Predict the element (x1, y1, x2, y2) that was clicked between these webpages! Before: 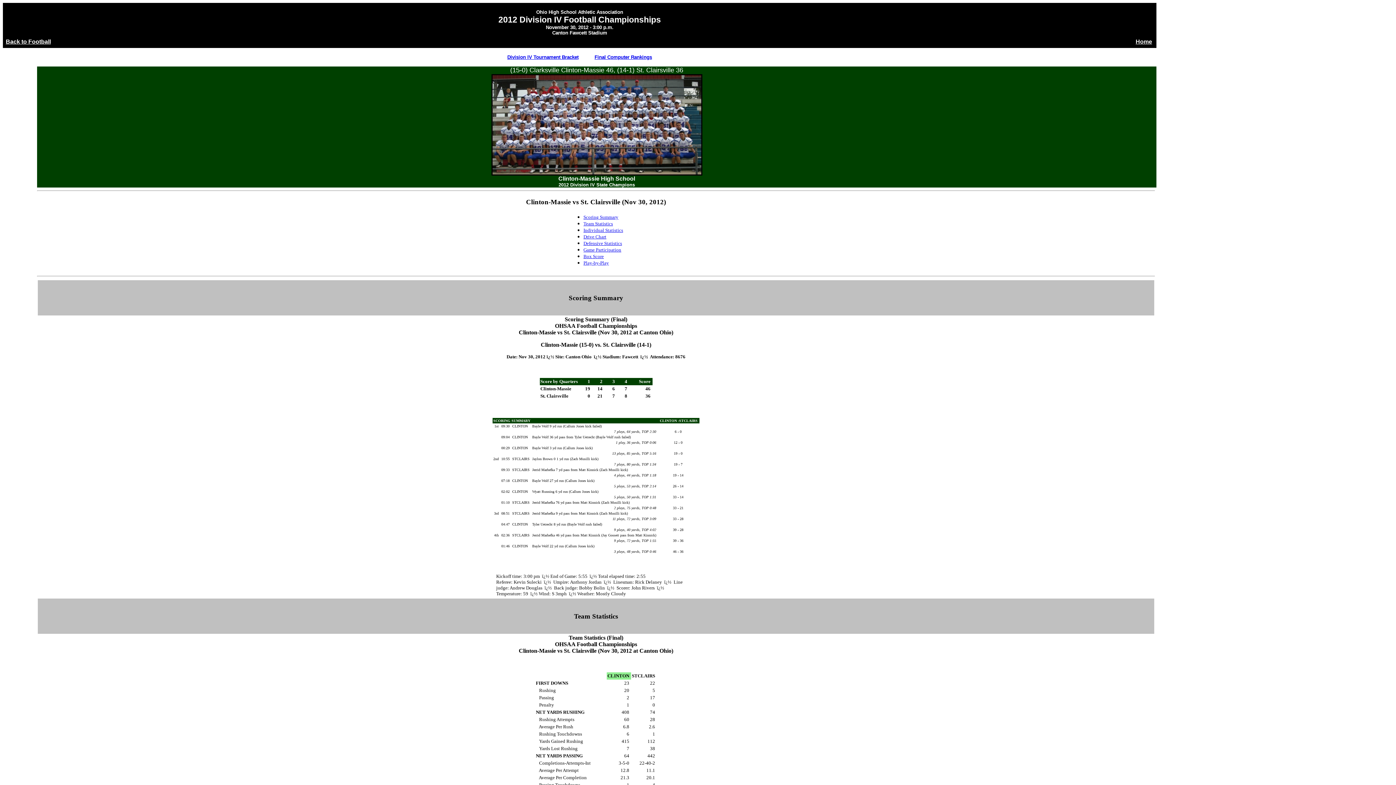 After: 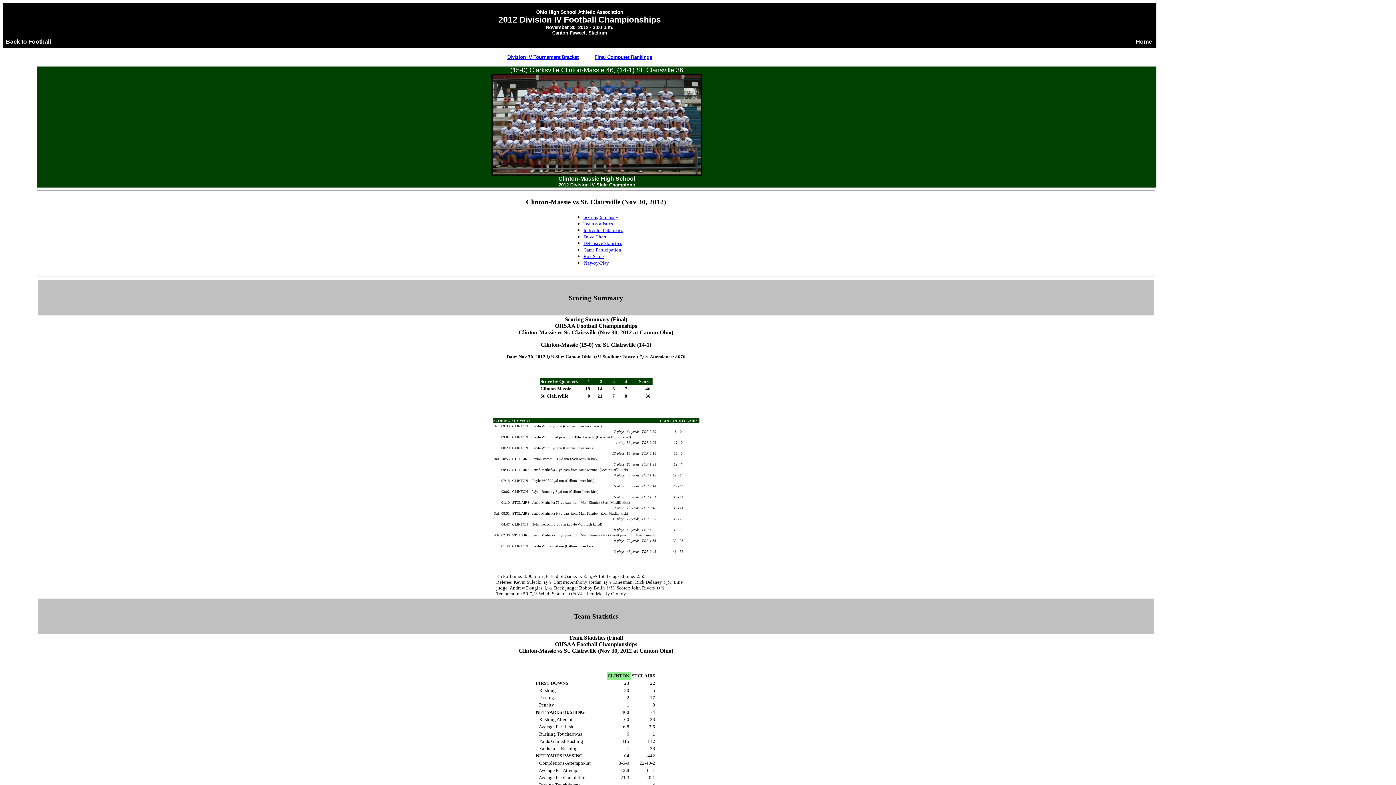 Action: bbox: (583, 220, 613, 226) label: Team Statistics